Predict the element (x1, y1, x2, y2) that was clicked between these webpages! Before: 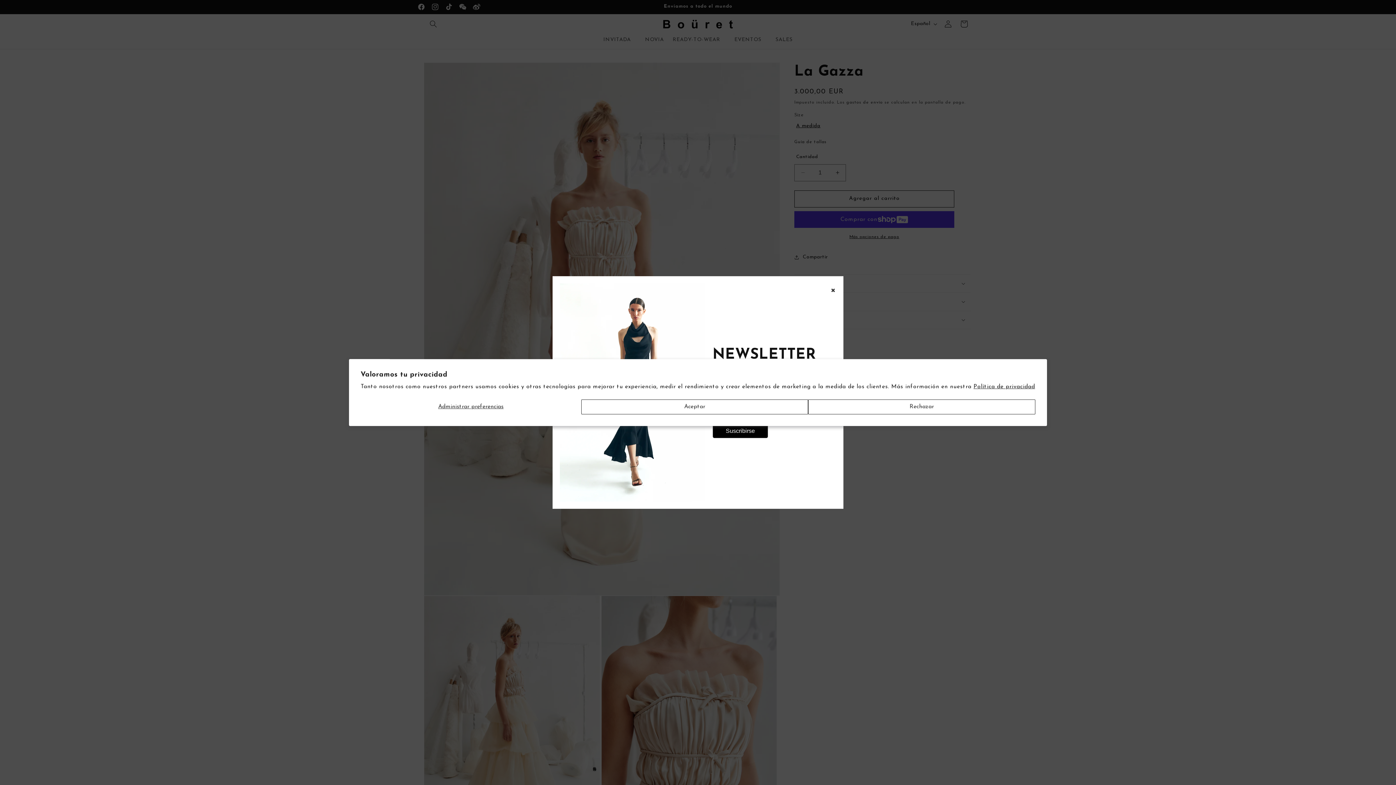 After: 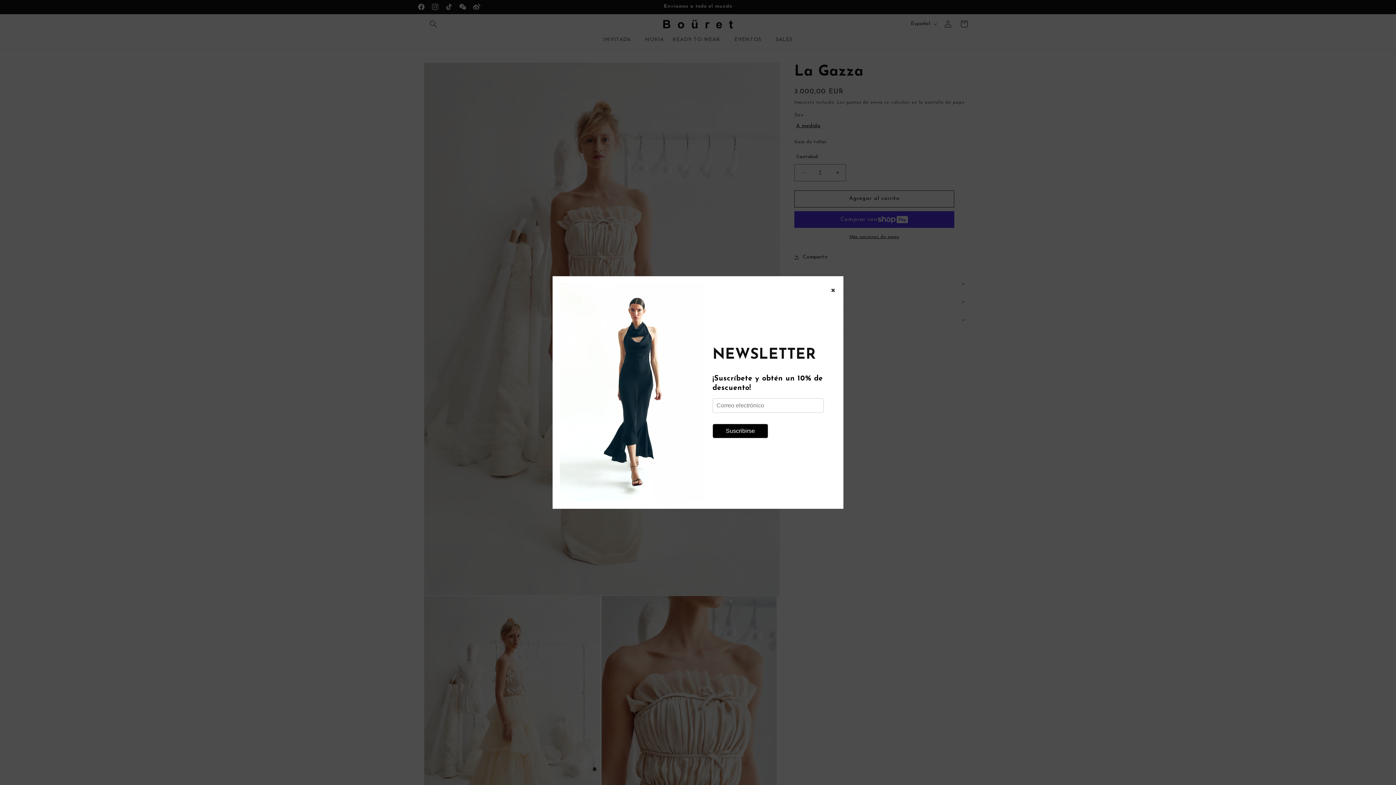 Action: bbox: (808, 399, 1035, 414) label: Rechazar